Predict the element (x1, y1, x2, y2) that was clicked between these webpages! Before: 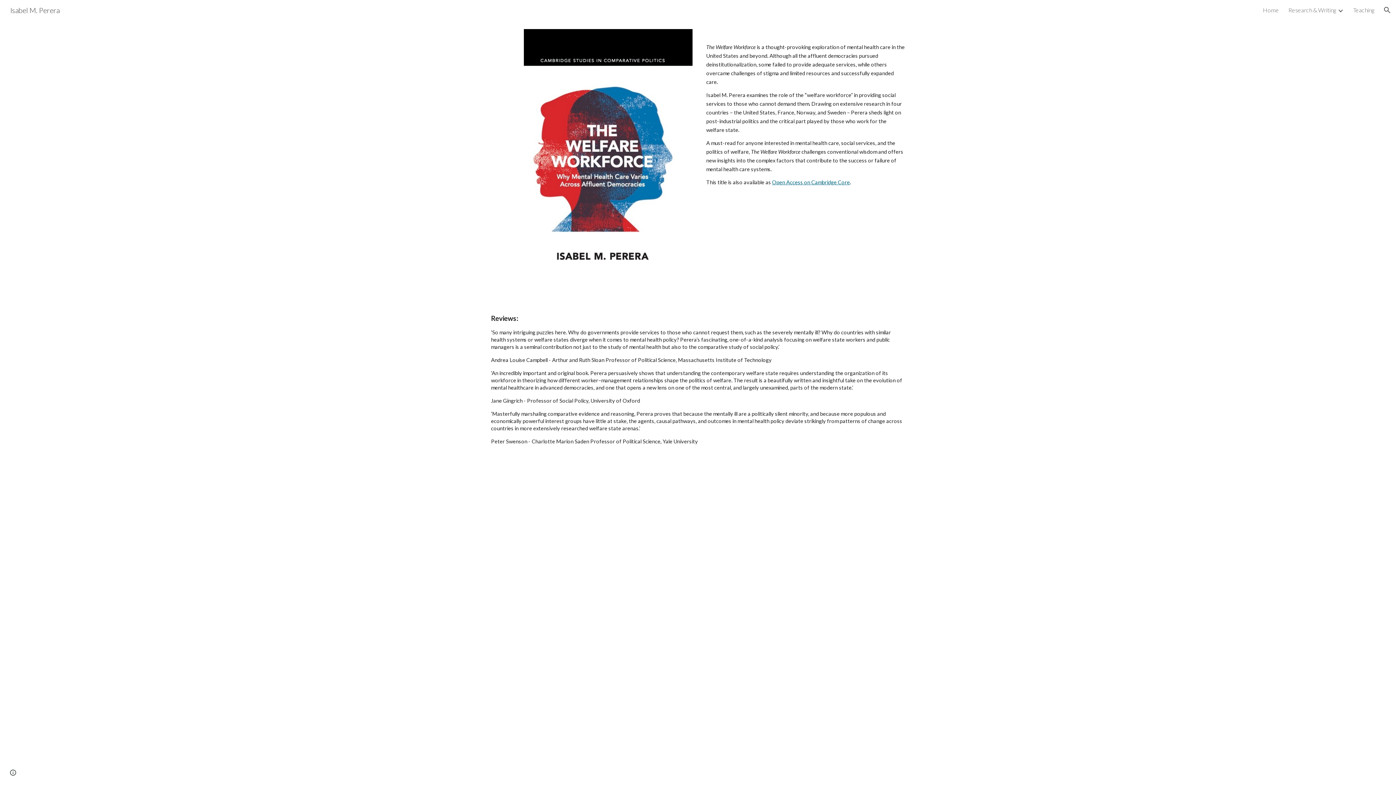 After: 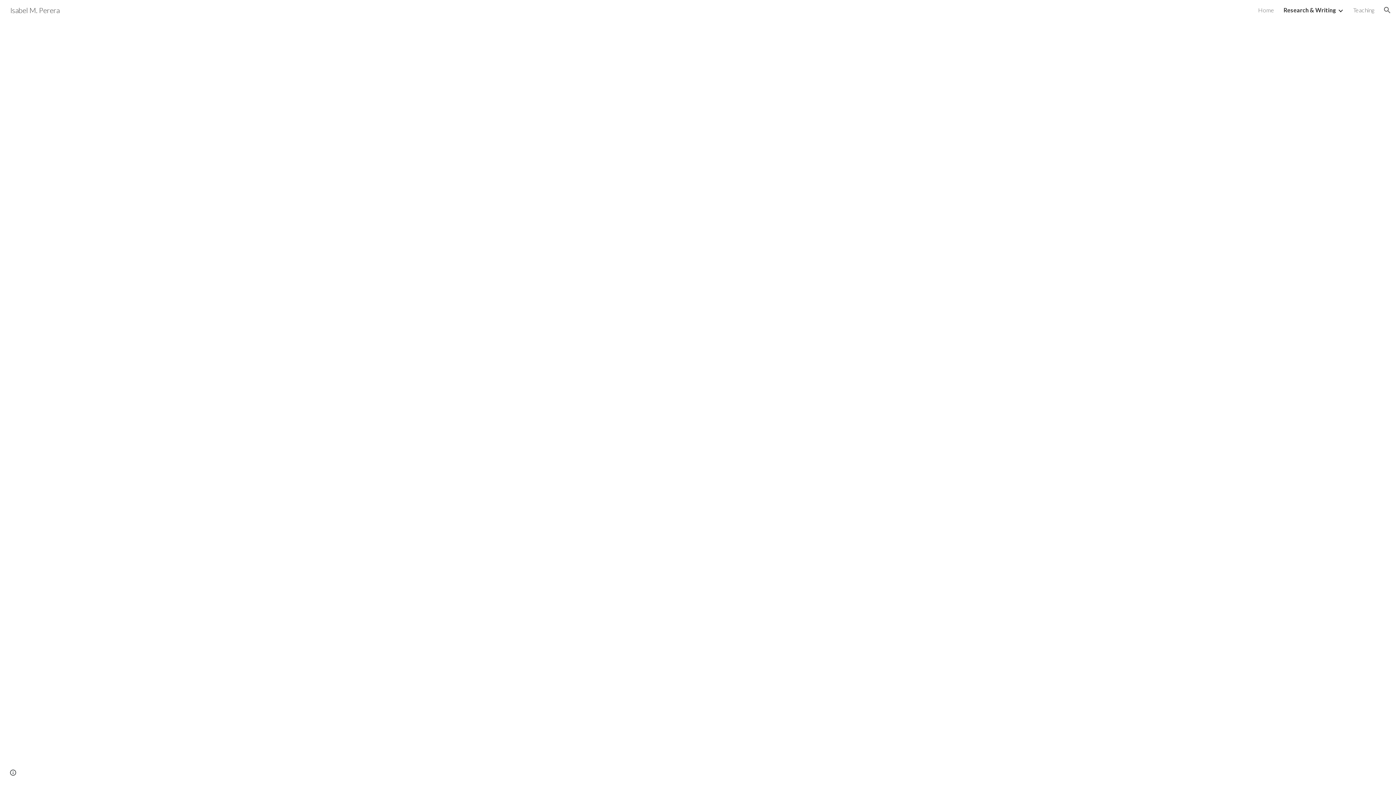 Action: bbox: (1288, 6, 1336, 13) label: Research & Writing